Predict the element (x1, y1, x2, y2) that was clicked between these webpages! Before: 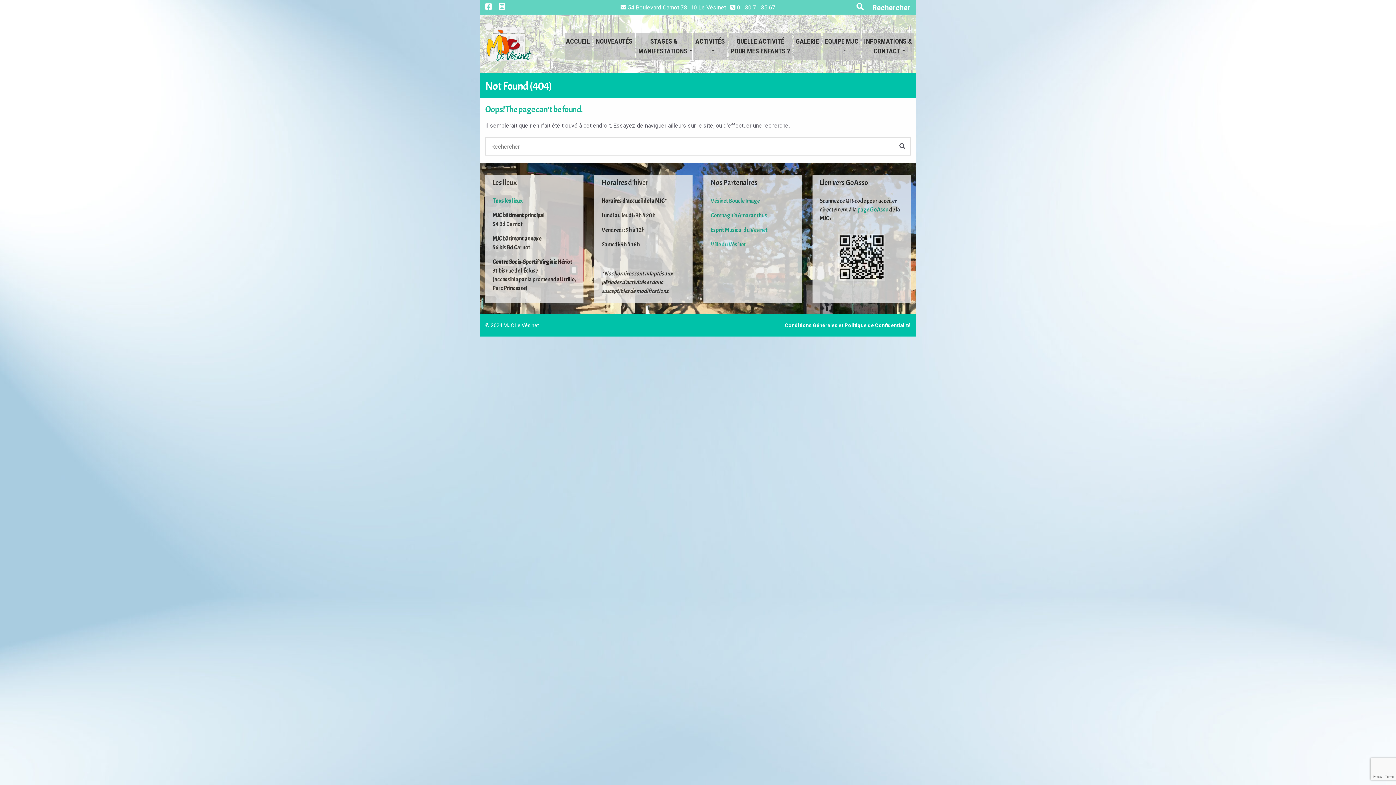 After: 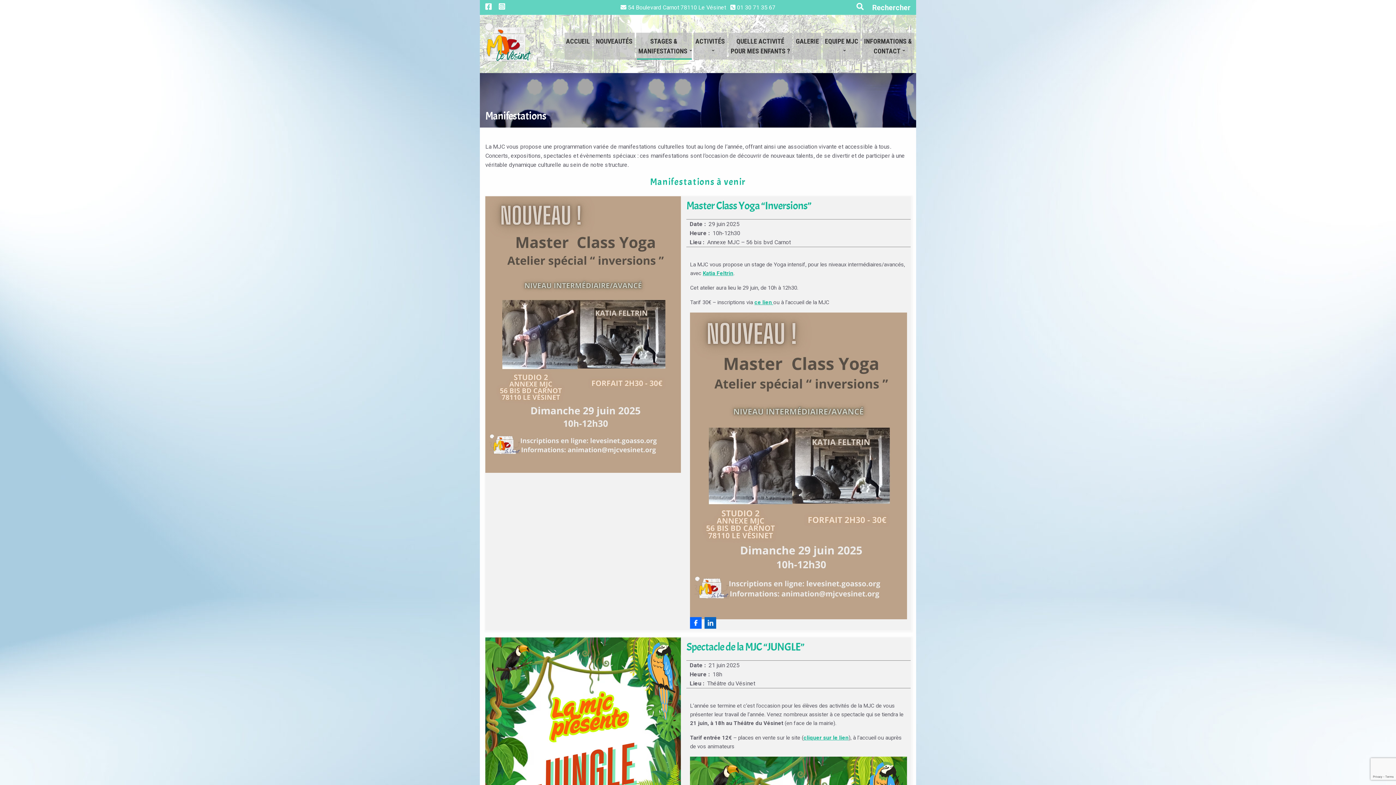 Action: label: STAGES &
MANIFESTATIONS bbox: (638, 32, 689, 59)